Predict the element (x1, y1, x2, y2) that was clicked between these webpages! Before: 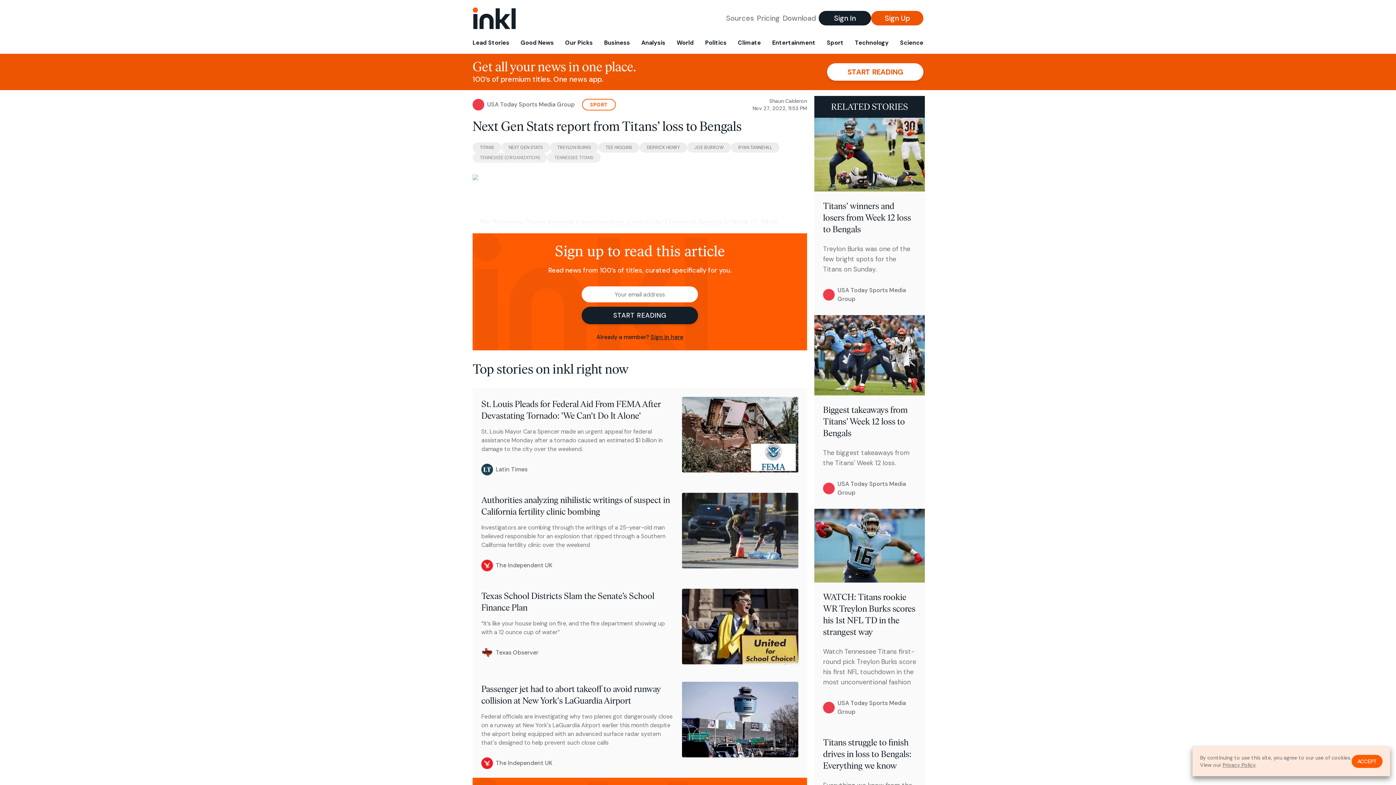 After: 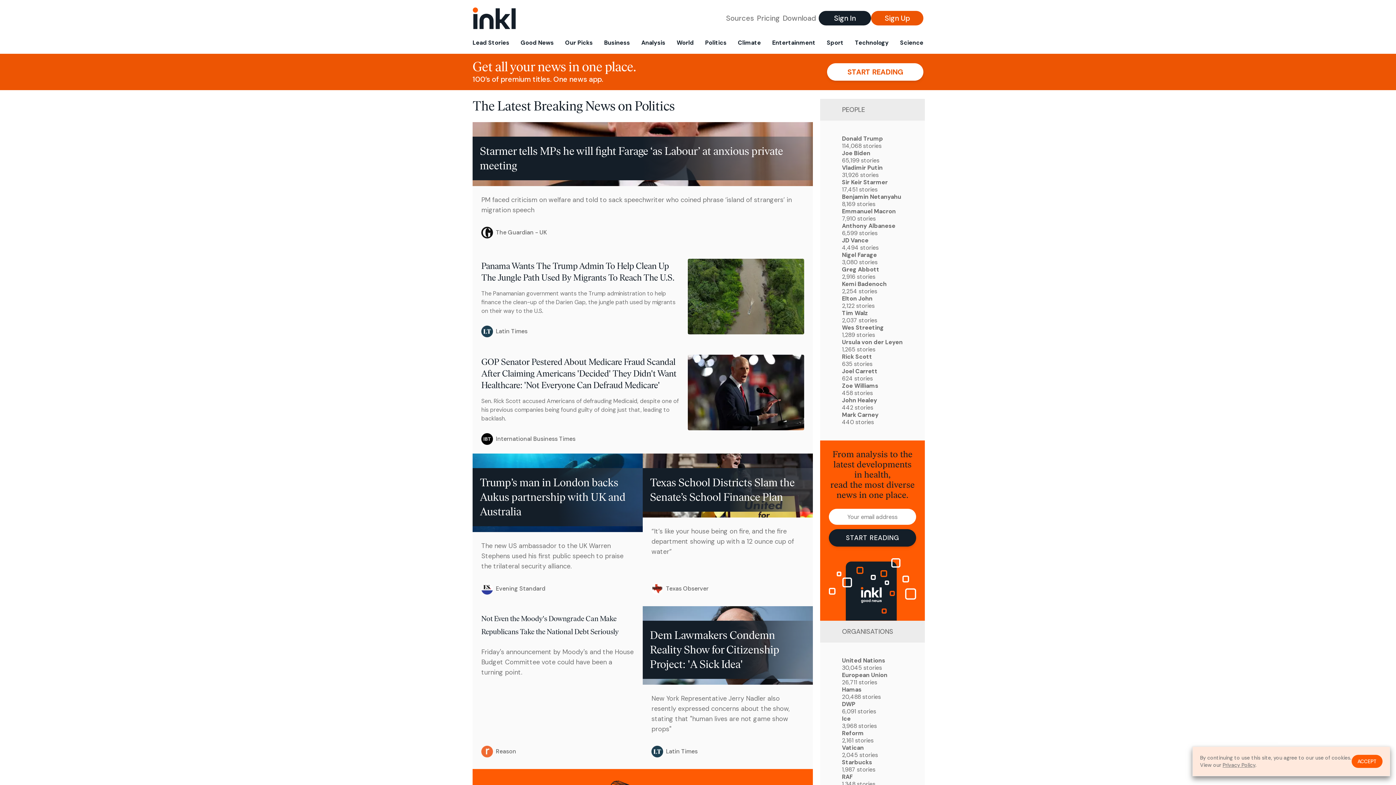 Action: label: Politics bbox: (702, 36, 729, 53)